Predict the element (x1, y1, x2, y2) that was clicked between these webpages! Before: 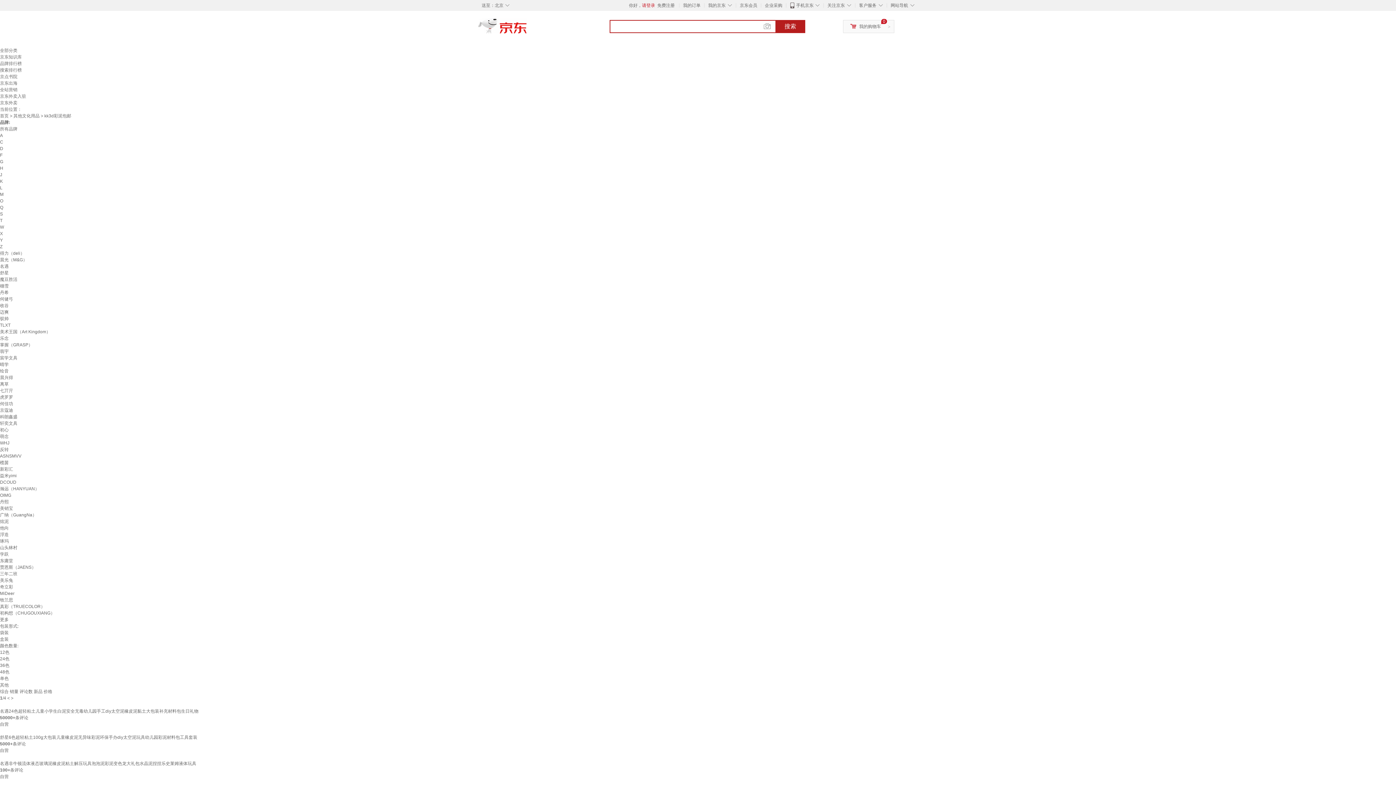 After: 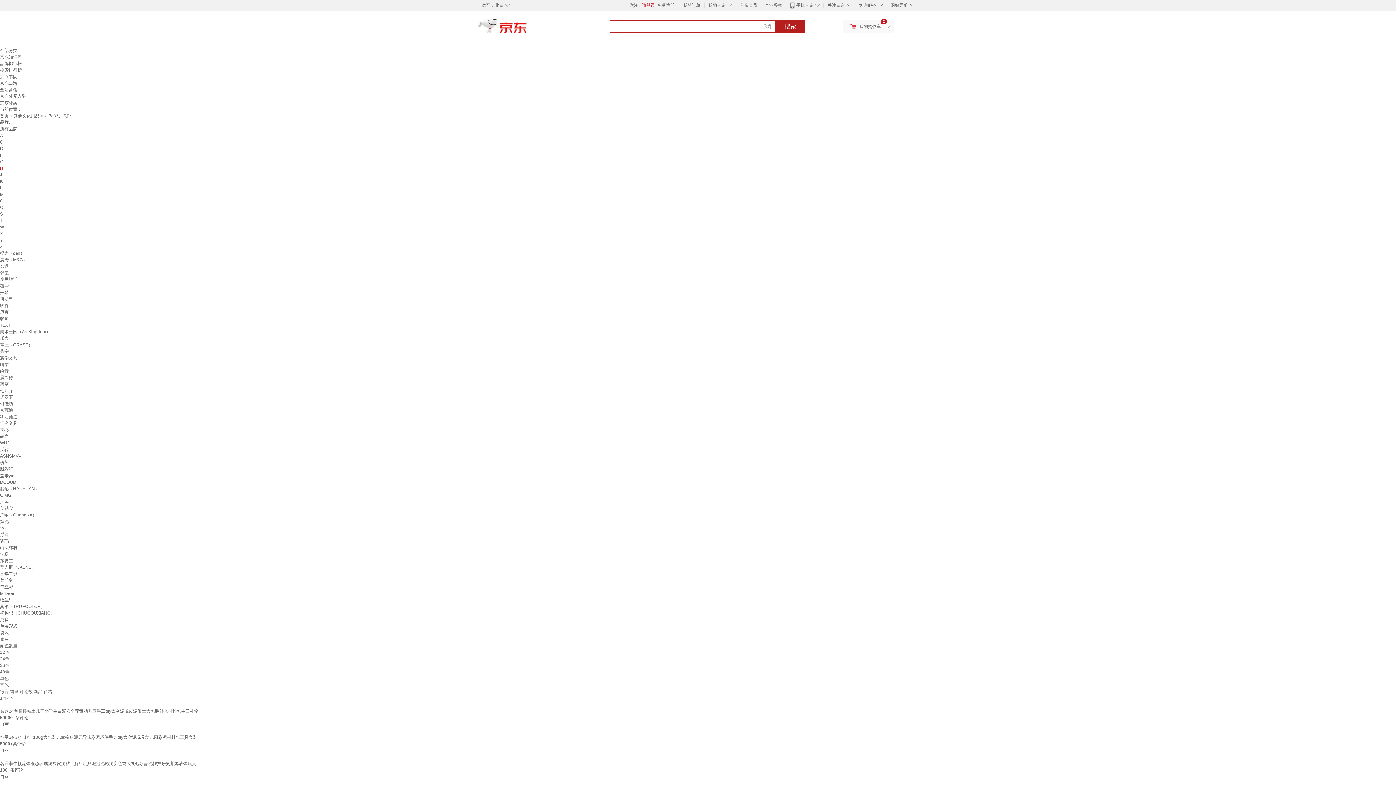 Action: label: H bbox: (0, 165, 3, 170)